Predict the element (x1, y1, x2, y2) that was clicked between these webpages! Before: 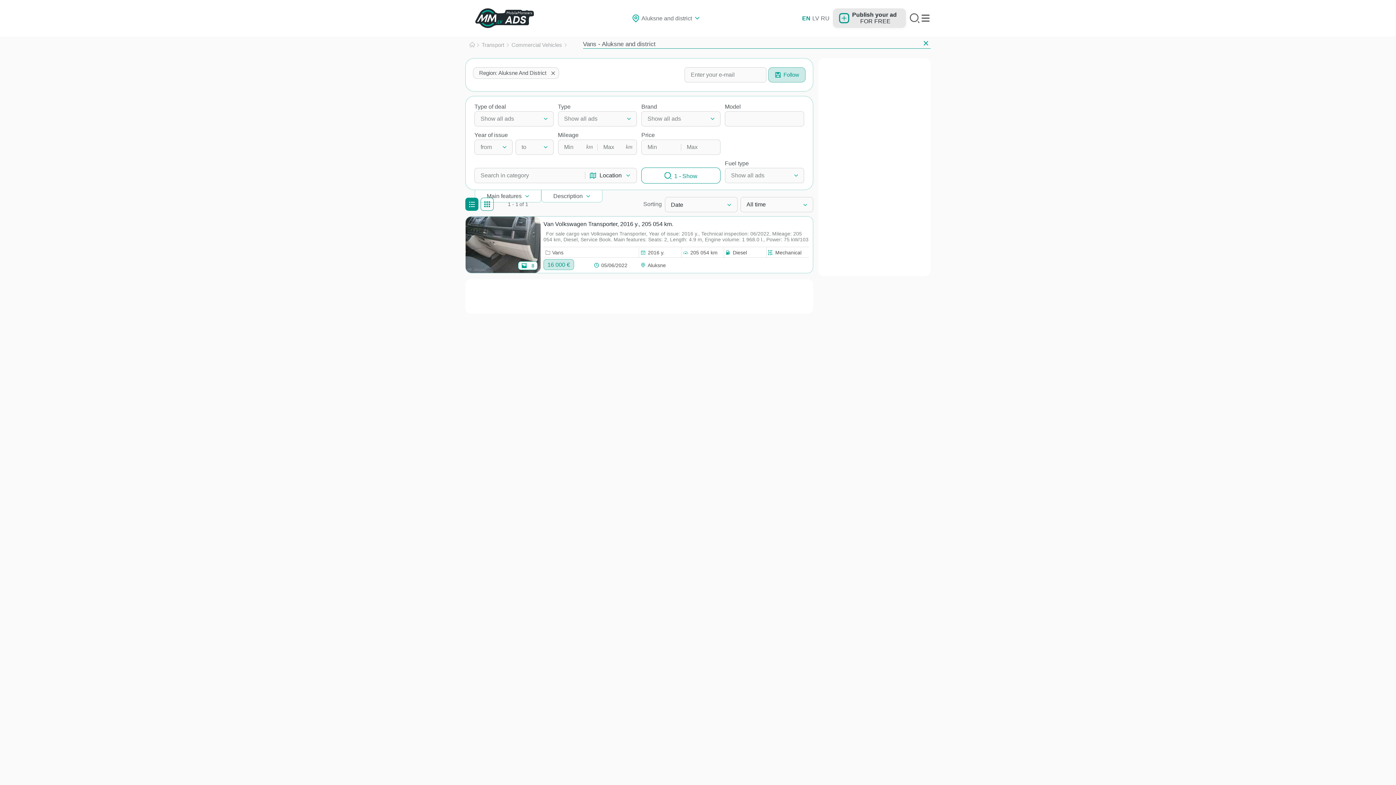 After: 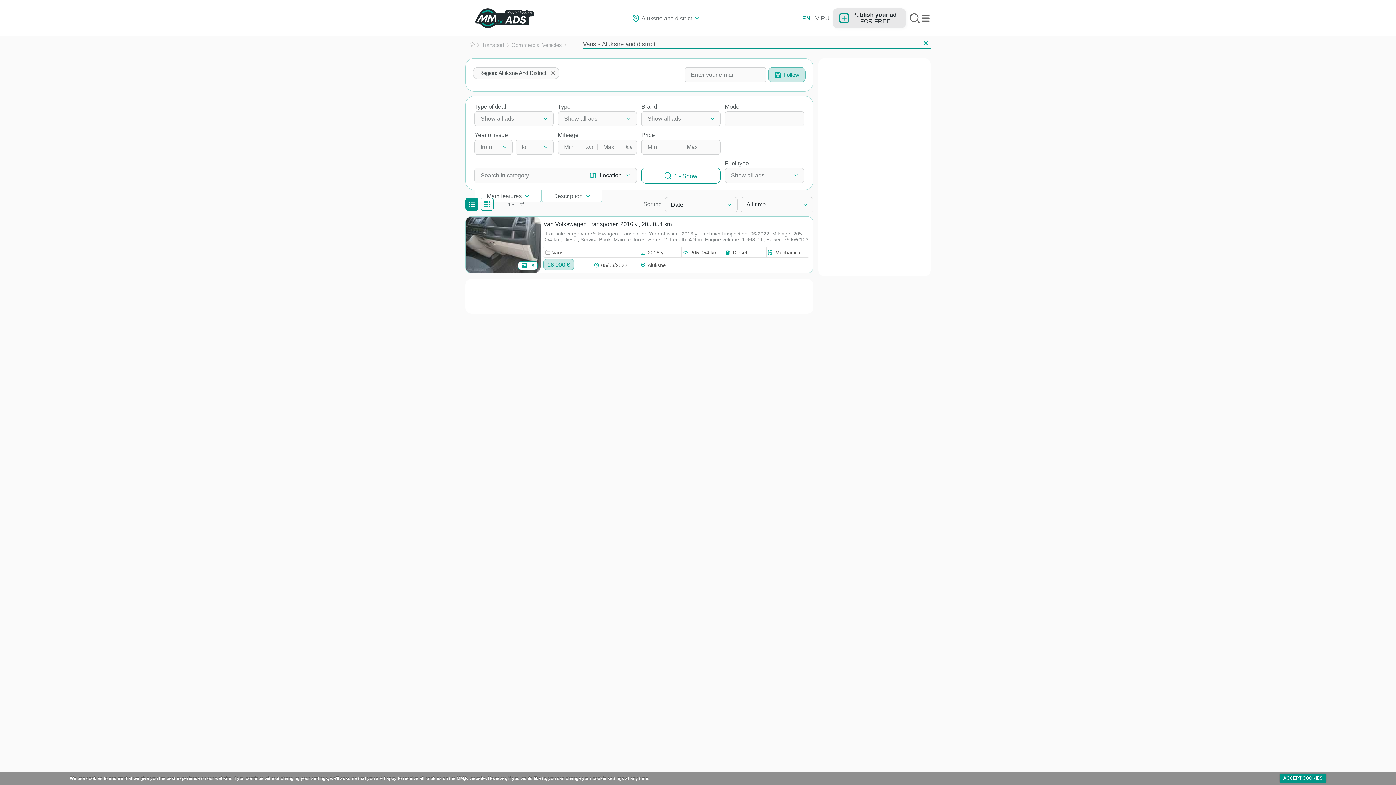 Action: bbox: (768, 67, 805, 82) label: Follow